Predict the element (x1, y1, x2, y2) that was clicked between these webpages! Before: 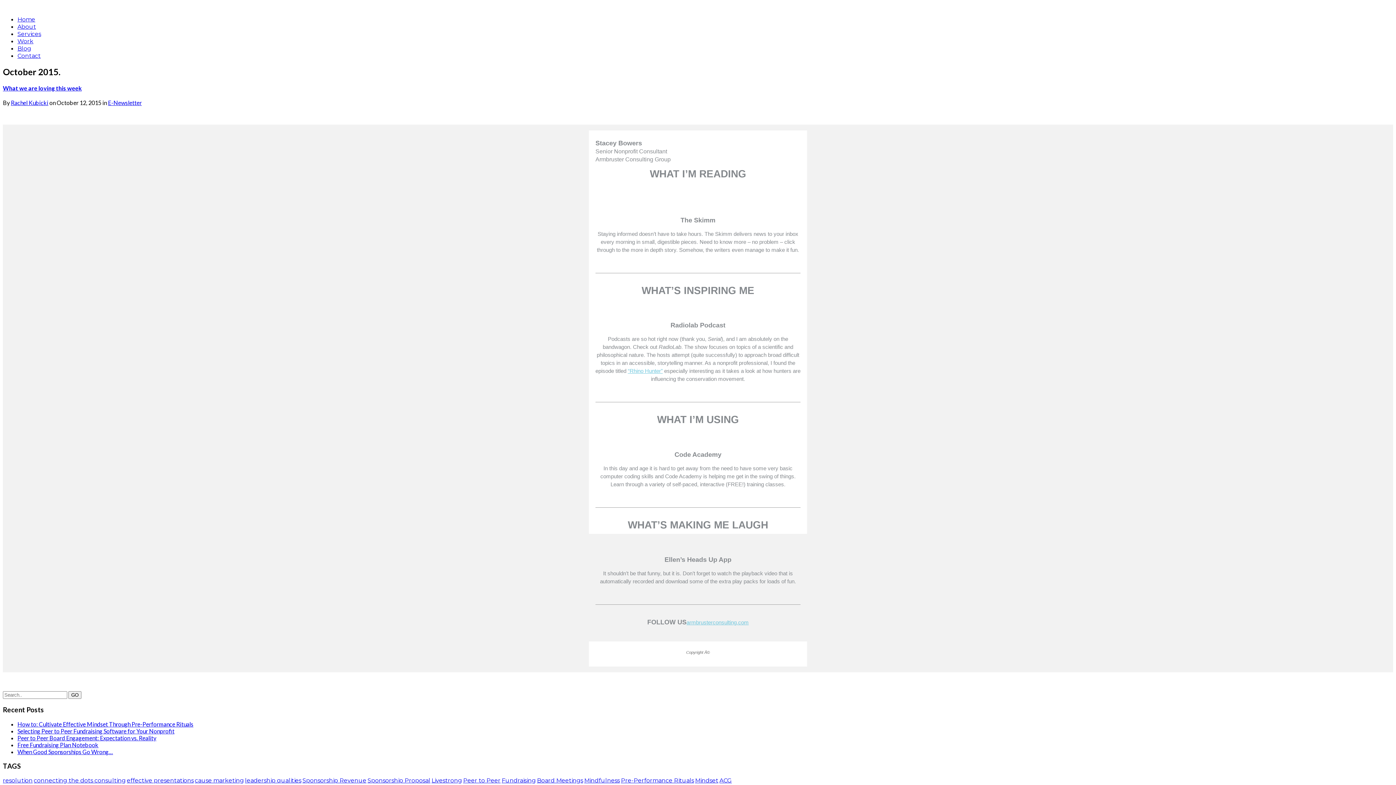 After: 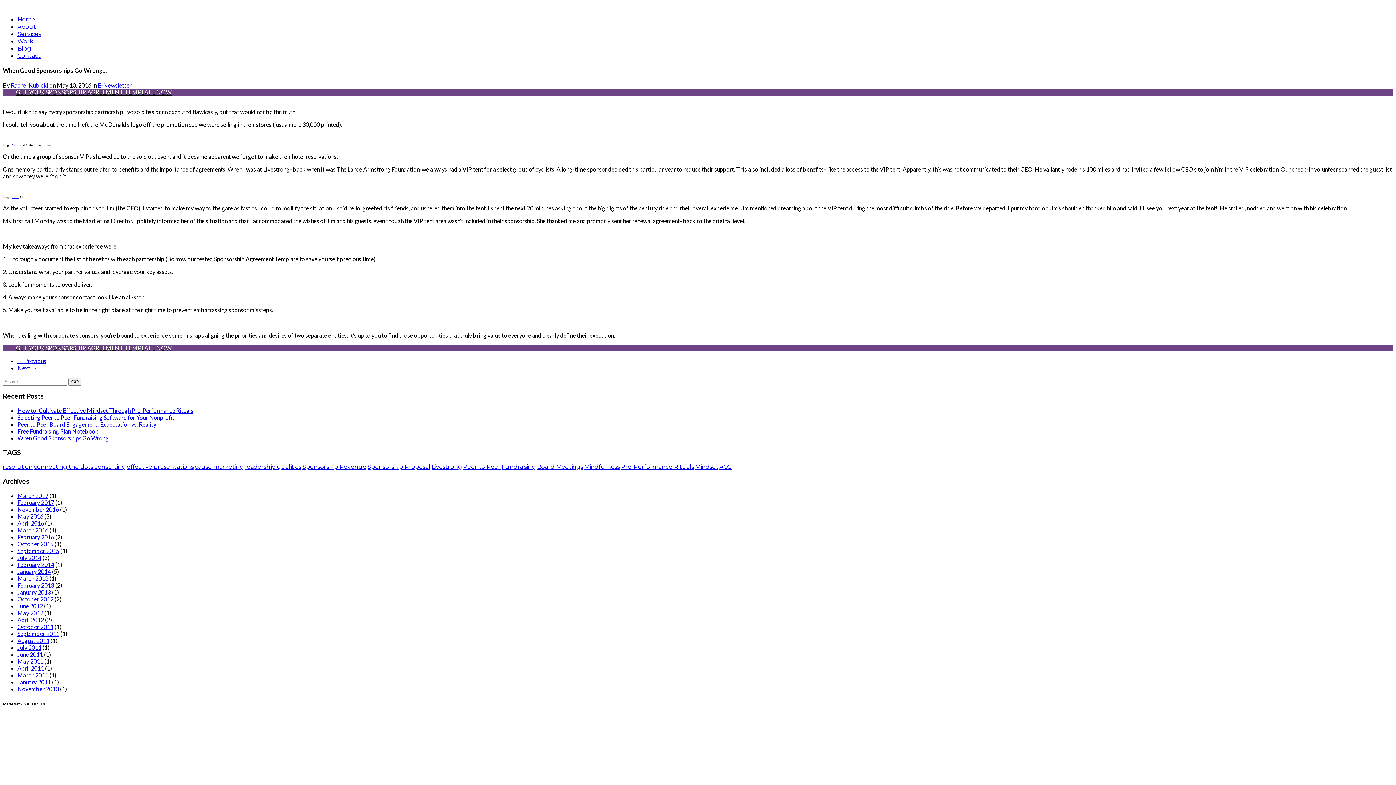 Action: bbox: (17, 748, 113, 755) label: When Good Sponsorships Go Wrong…